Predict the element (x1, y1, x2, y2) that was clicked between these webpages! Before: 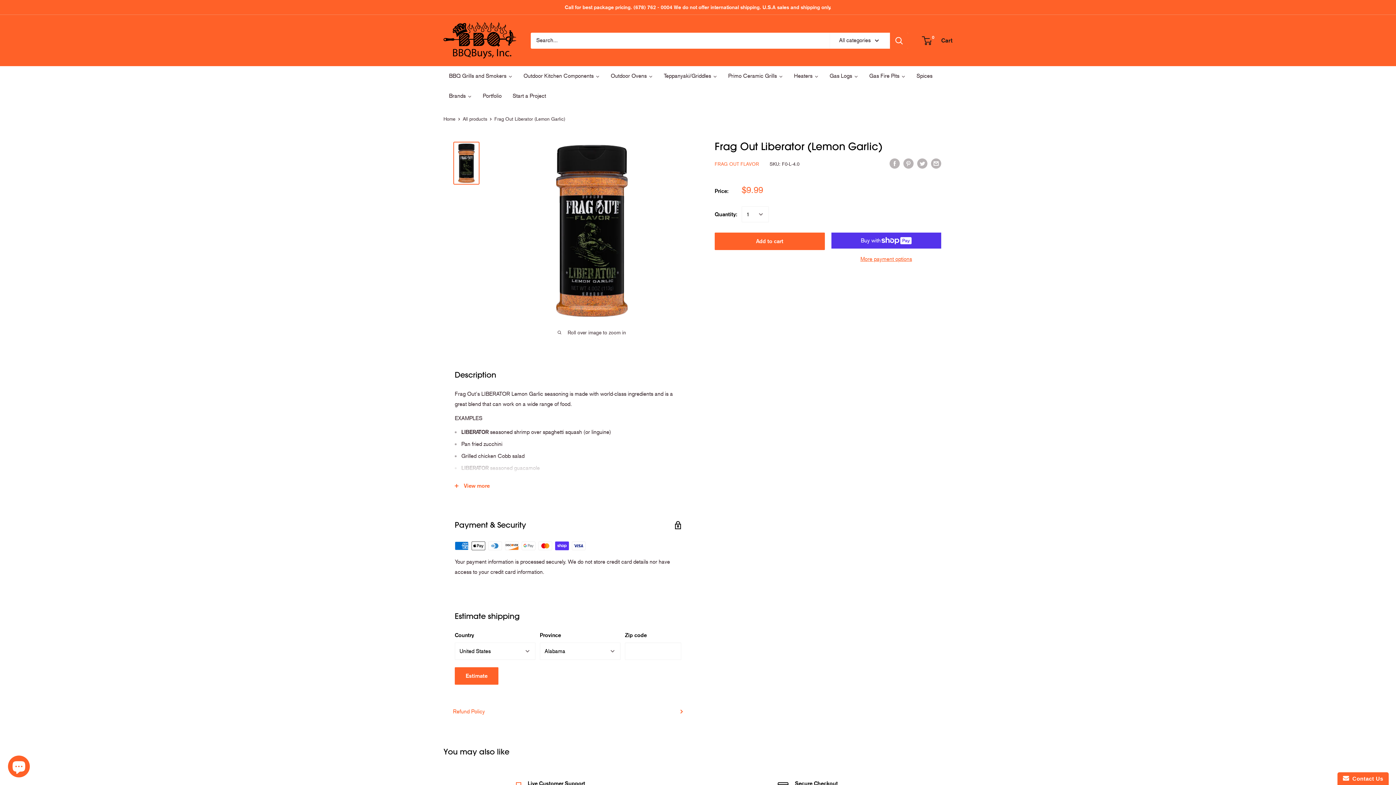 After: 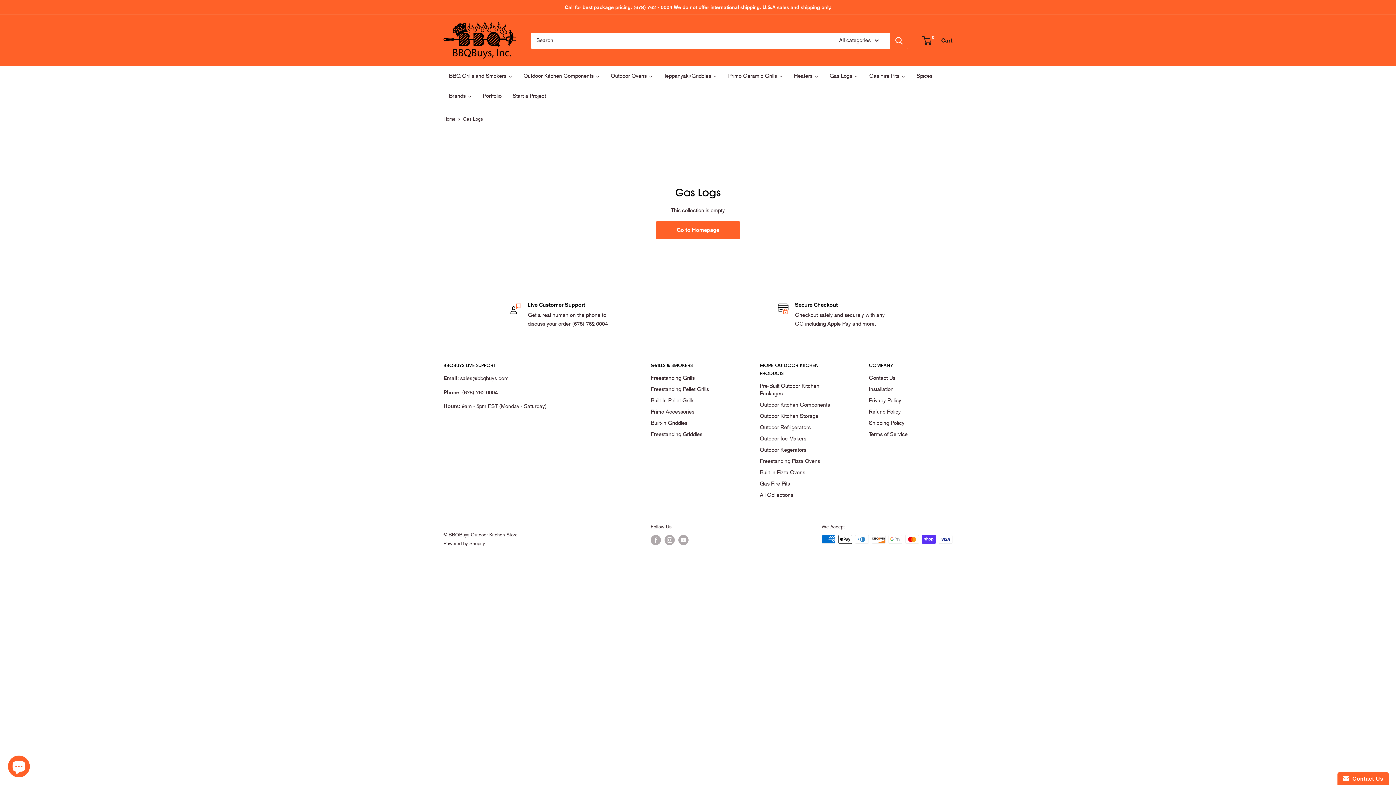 Action: label: Gas Logs bbox: (824, 66, 864, 86)